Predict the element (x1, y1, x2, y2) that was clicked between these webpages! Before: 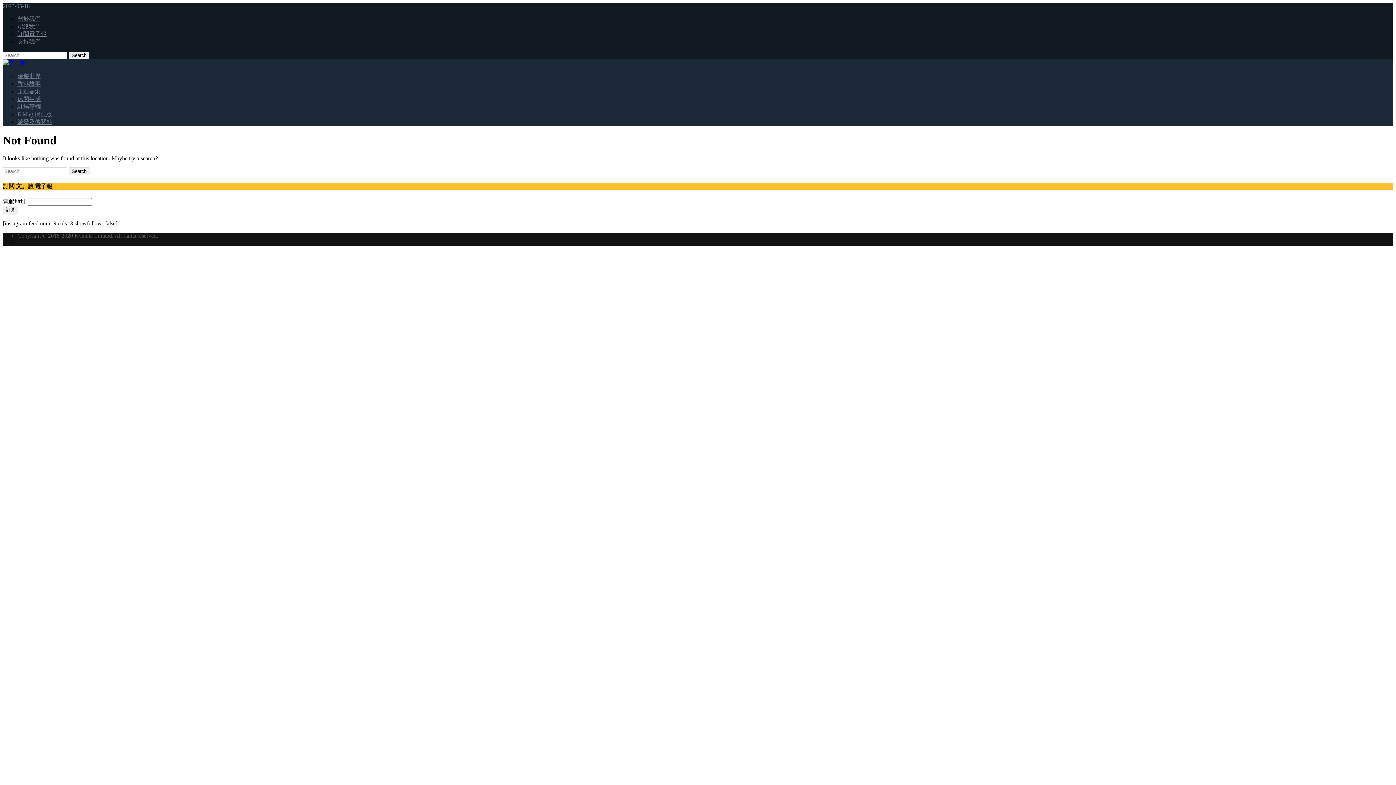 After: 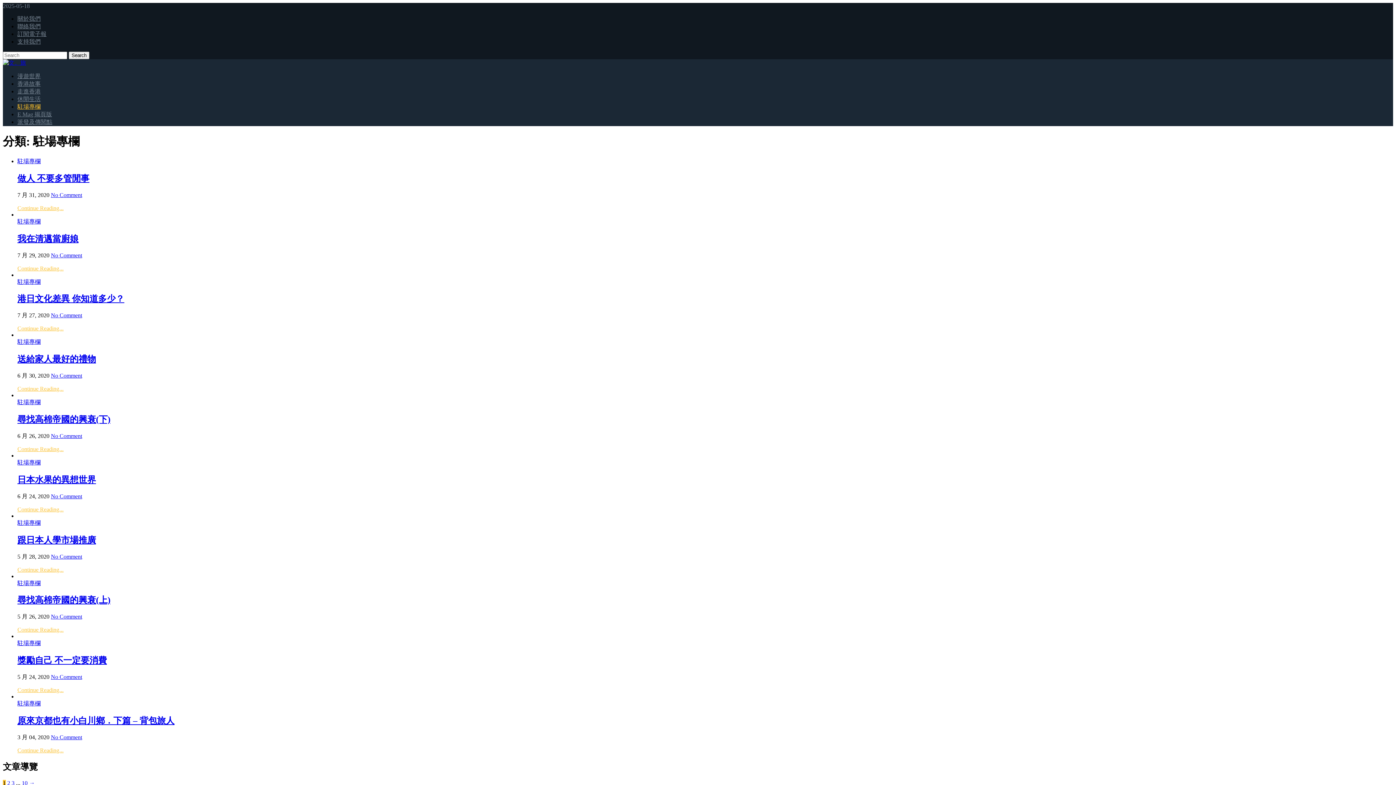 Action: label: 駐場專欄 bbox: (17, 103, 40, 109)